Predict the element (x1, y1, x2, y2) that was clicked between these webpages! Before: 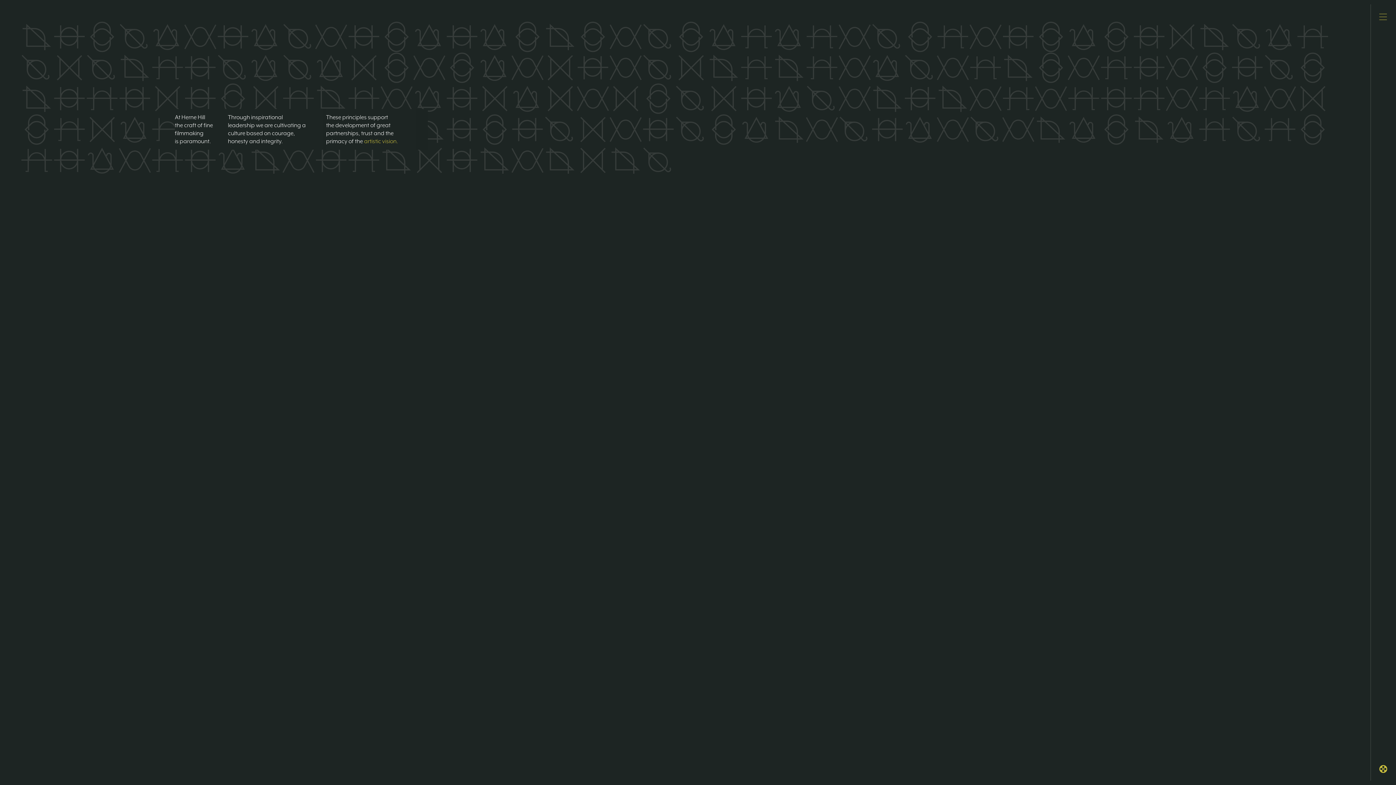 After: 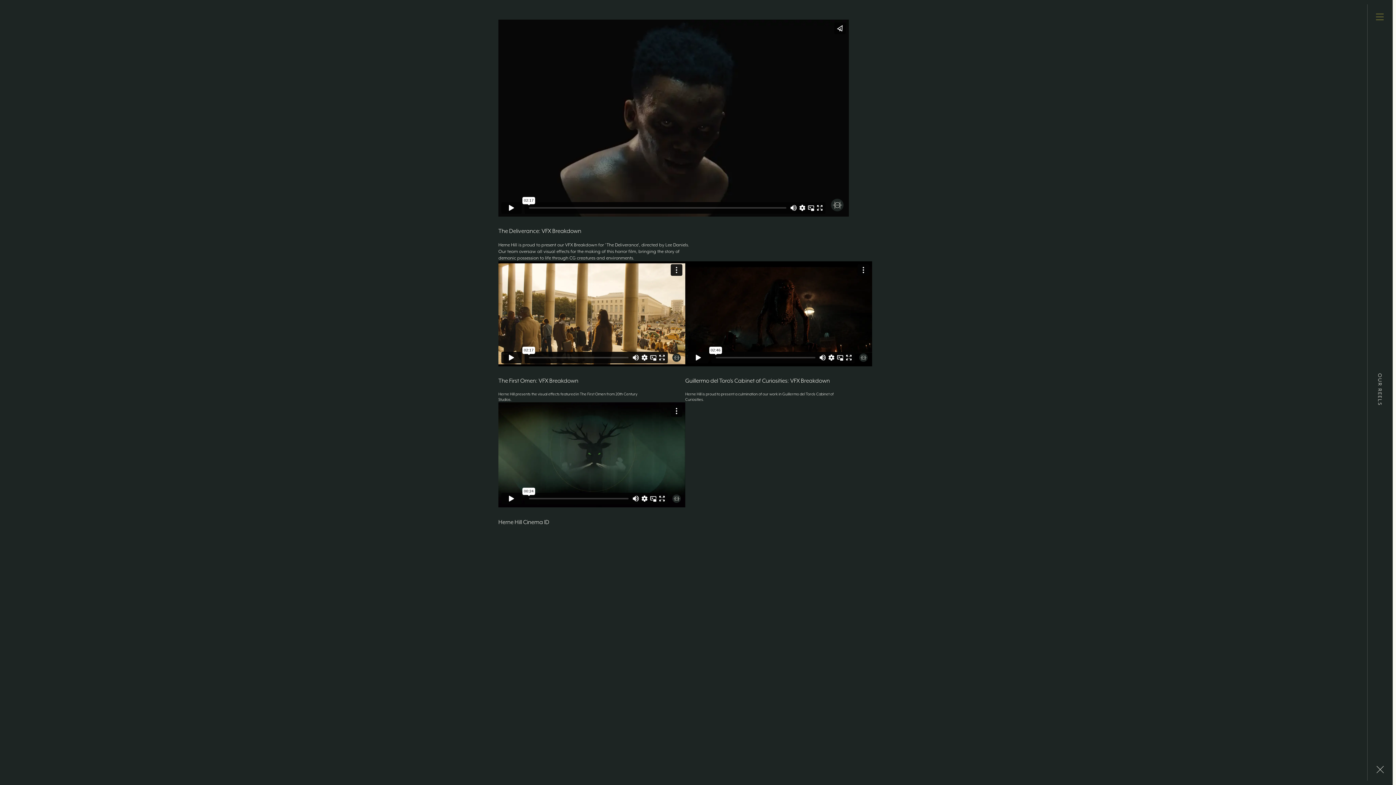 Action: bbox: (1367, 741, 1399, 773)